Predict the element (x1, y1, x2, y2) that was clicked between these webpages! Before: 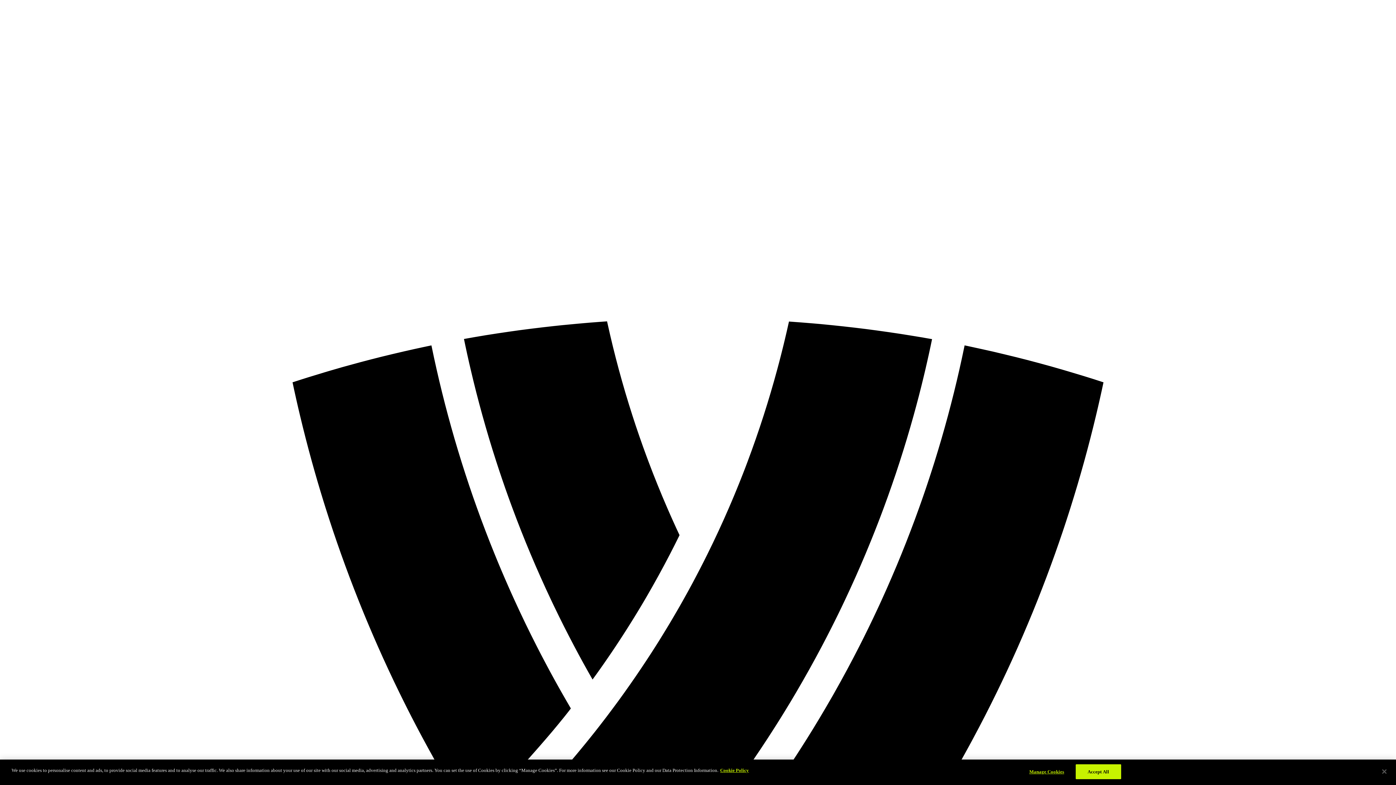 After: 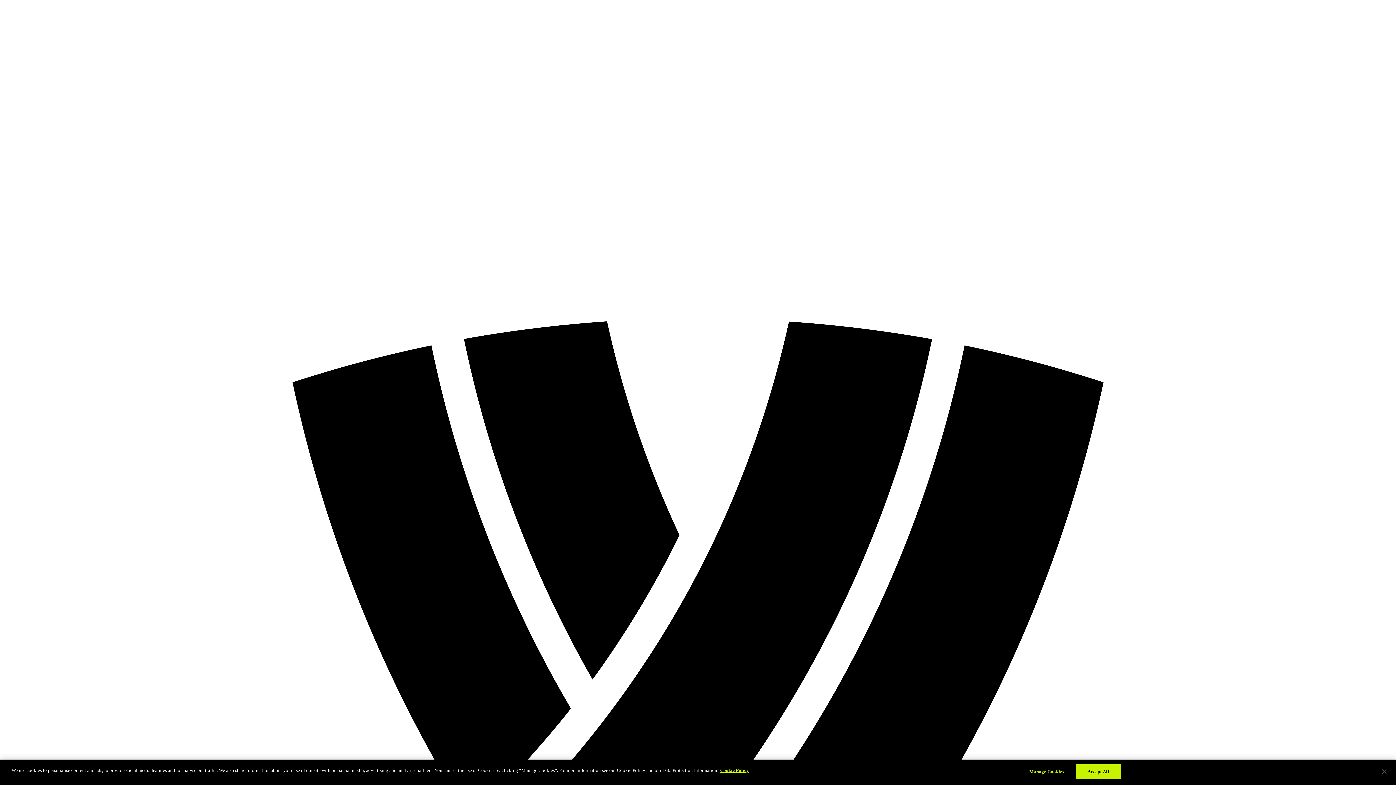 Action: label: Cookie Policy bbox: (720, 768, 749, 773)